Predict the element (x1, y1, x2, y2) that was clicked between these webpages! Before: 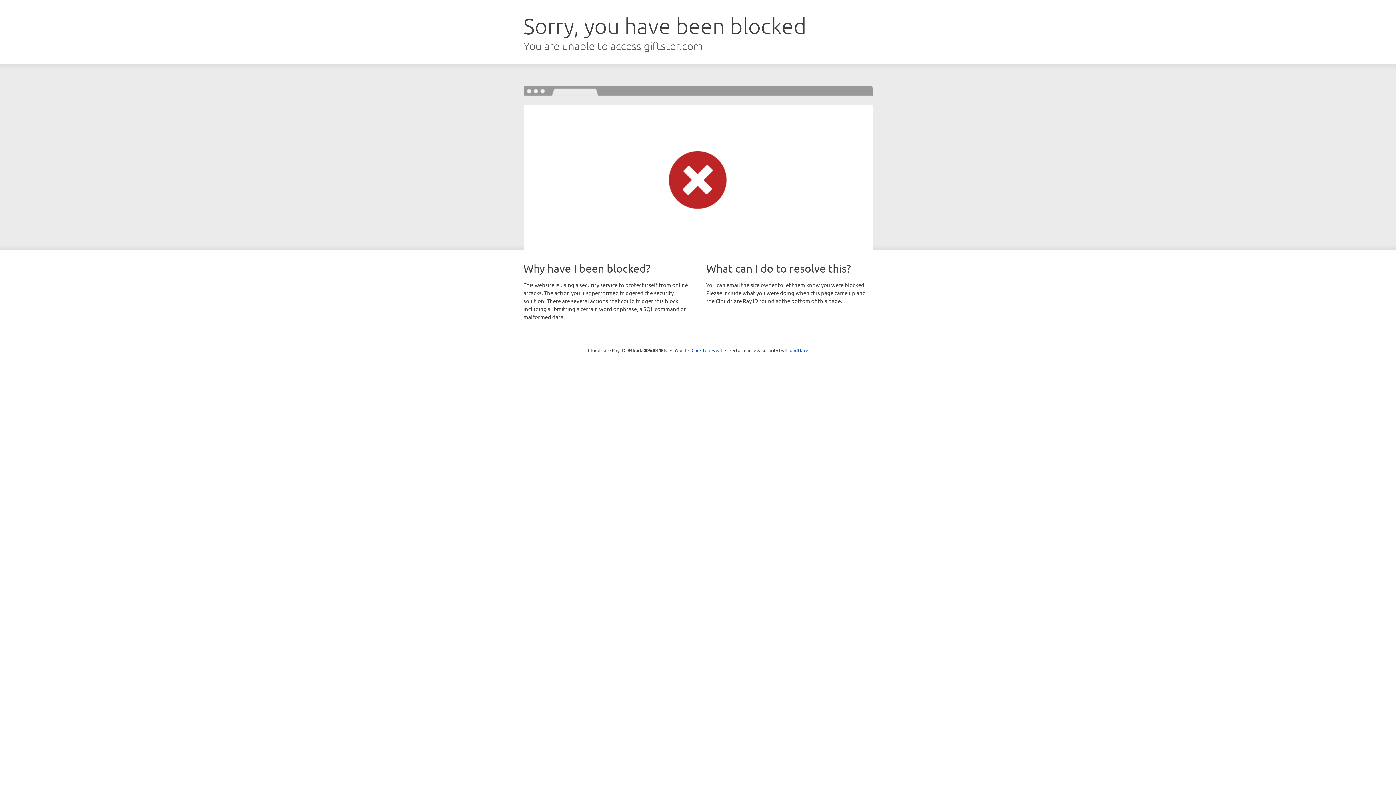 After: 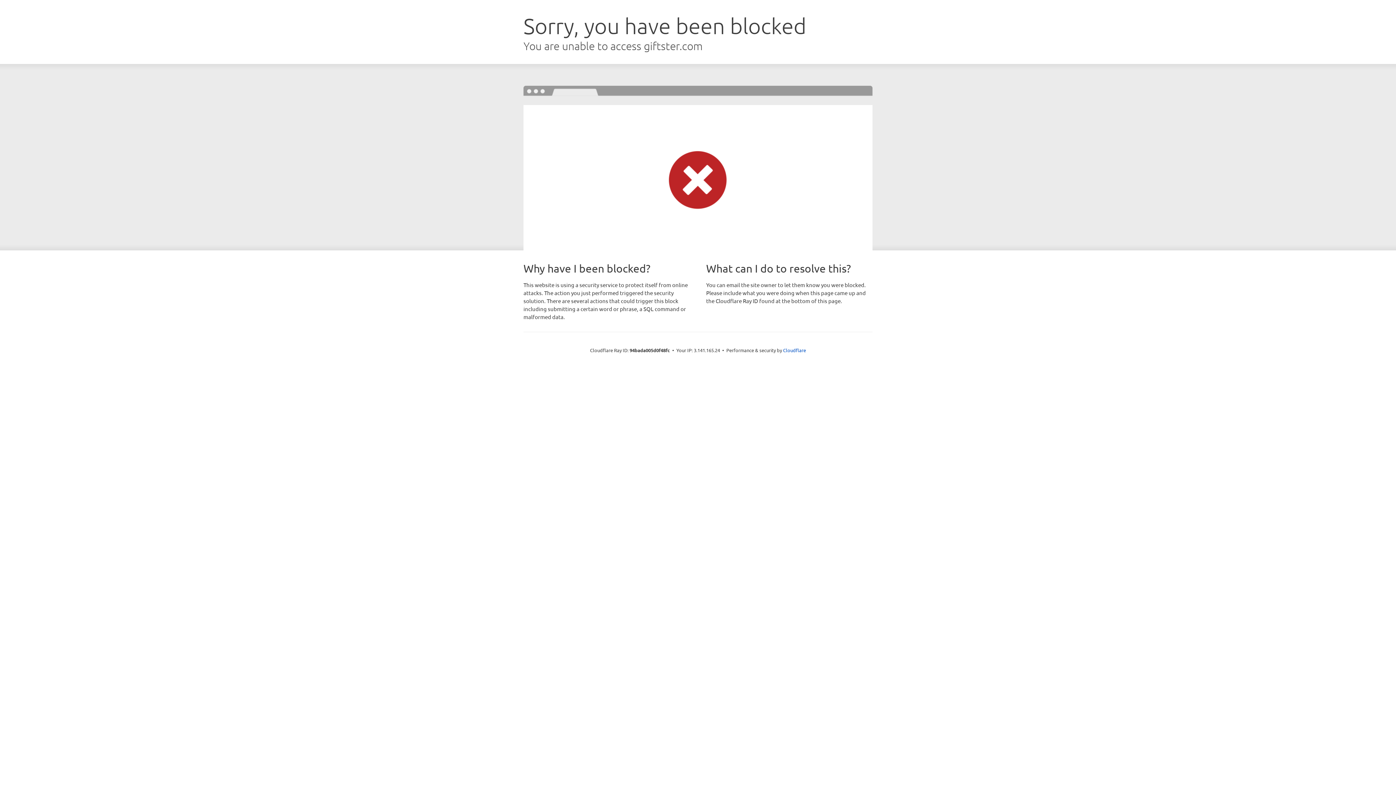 Action: label: Click to reveal bbox: (691, 346, 722, 353)